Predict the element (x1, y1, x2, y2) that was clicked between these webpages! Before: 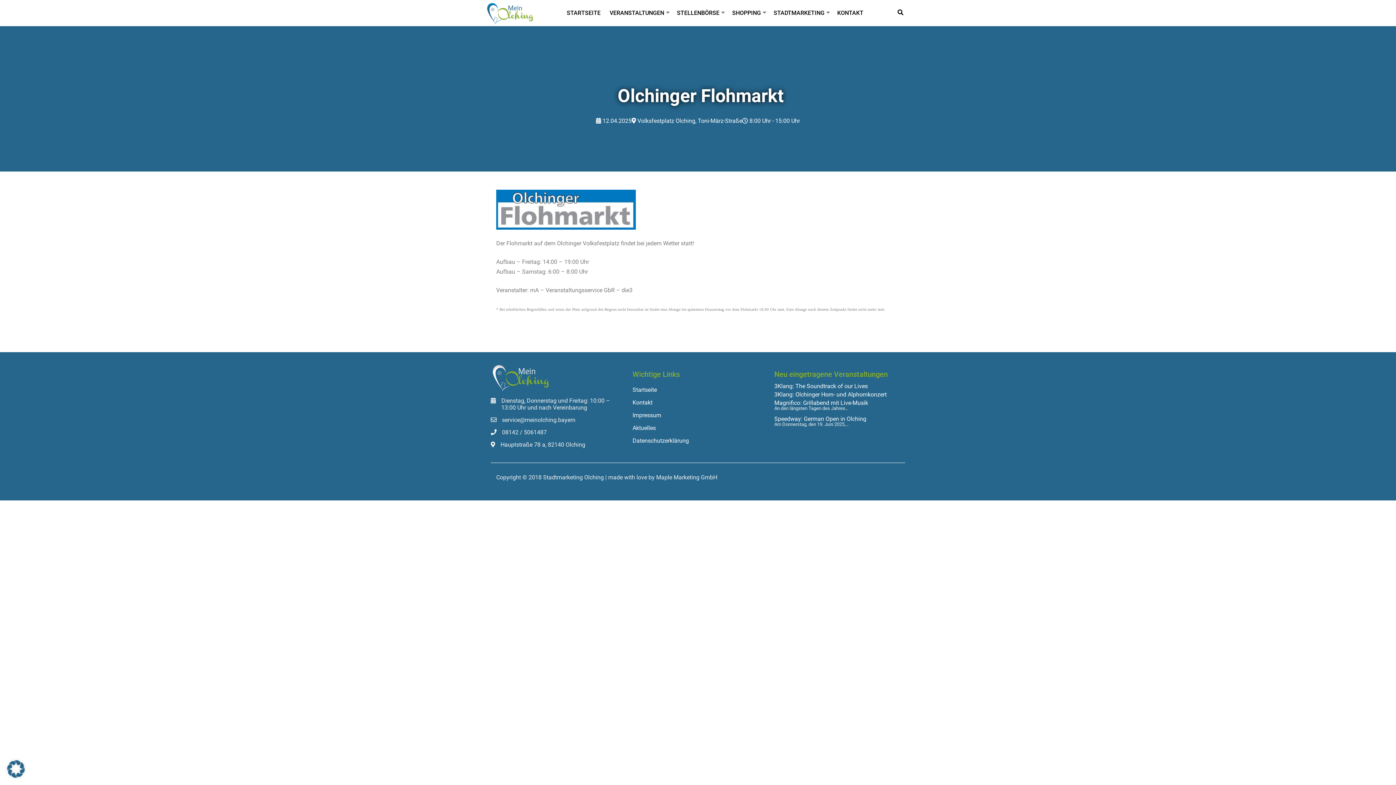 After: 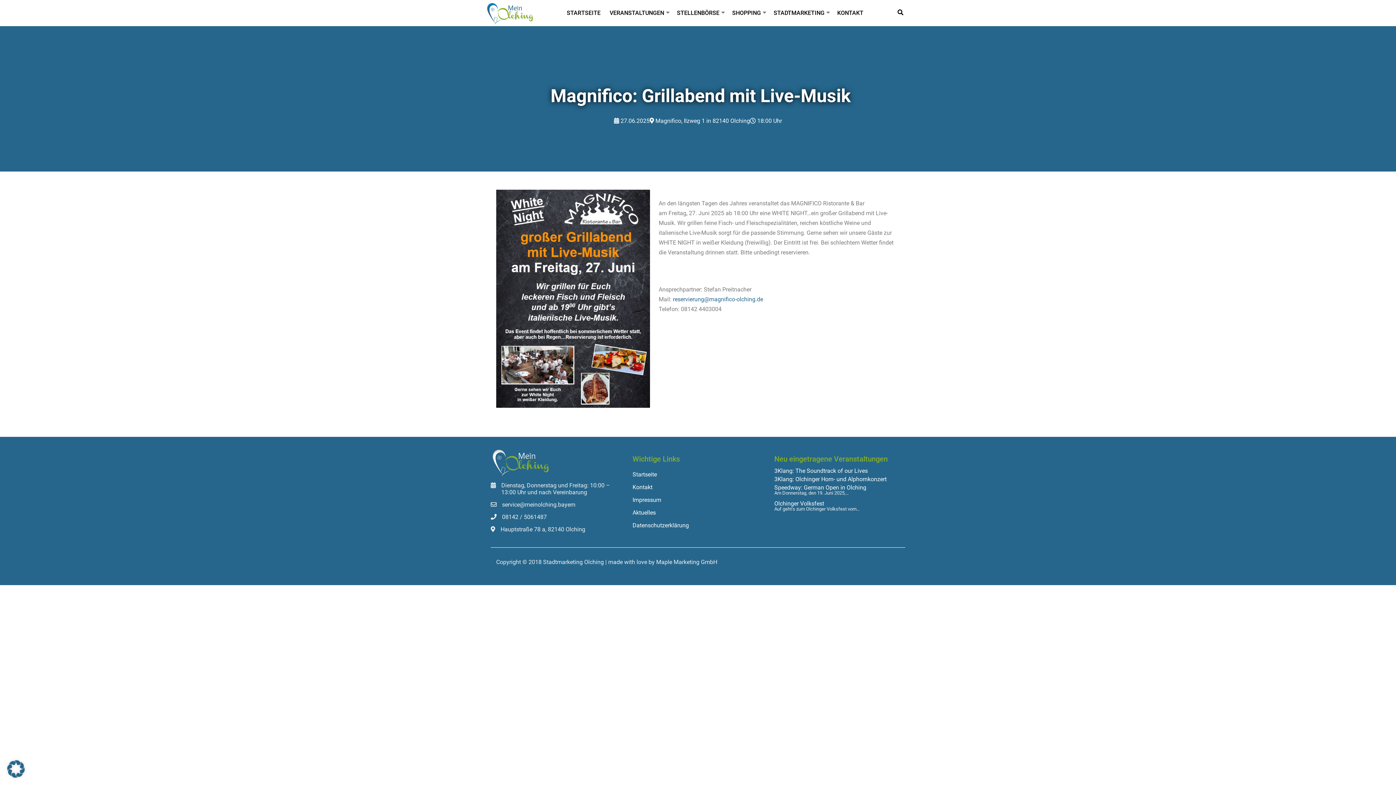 Action: bbox: (774, 400, 905, 406) label: Magnifico: Grillabend mit Live-Musik